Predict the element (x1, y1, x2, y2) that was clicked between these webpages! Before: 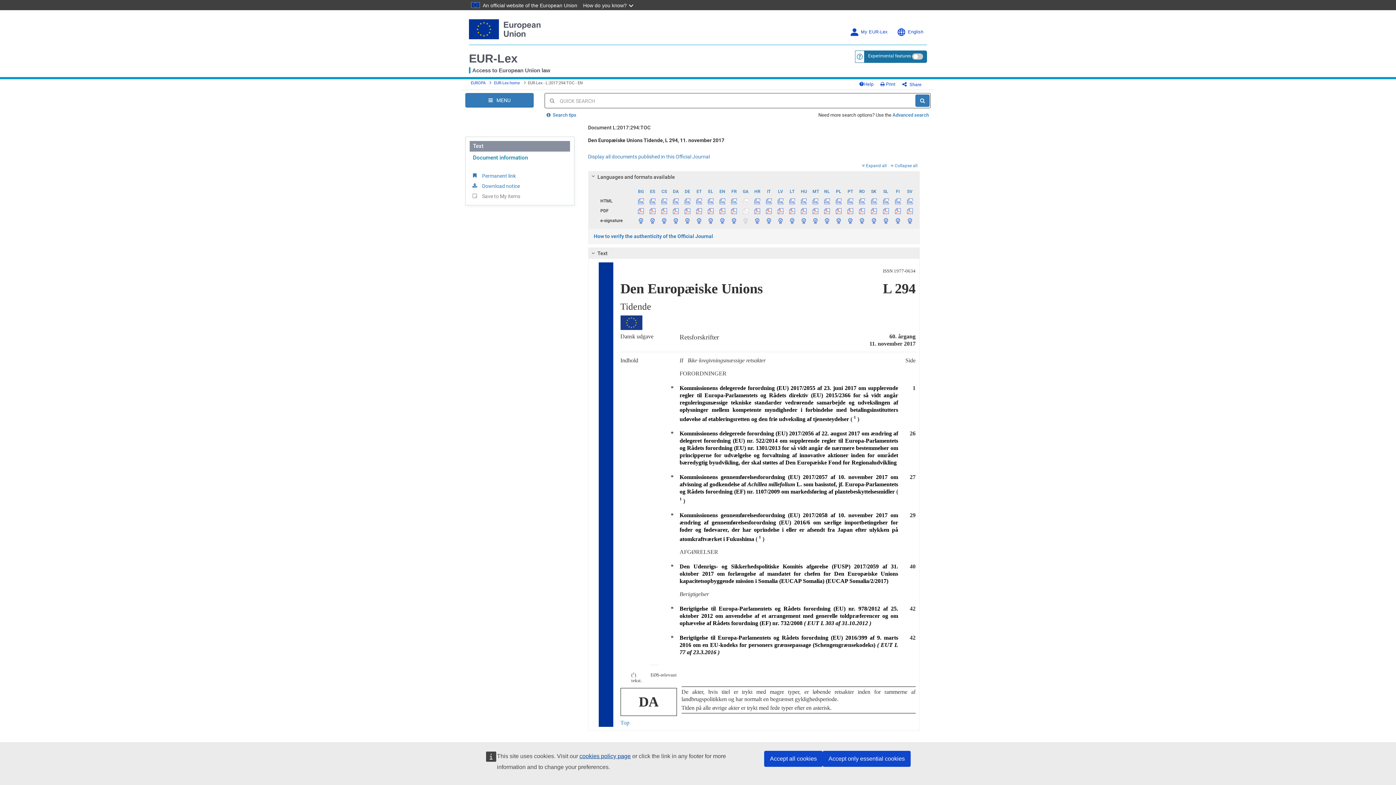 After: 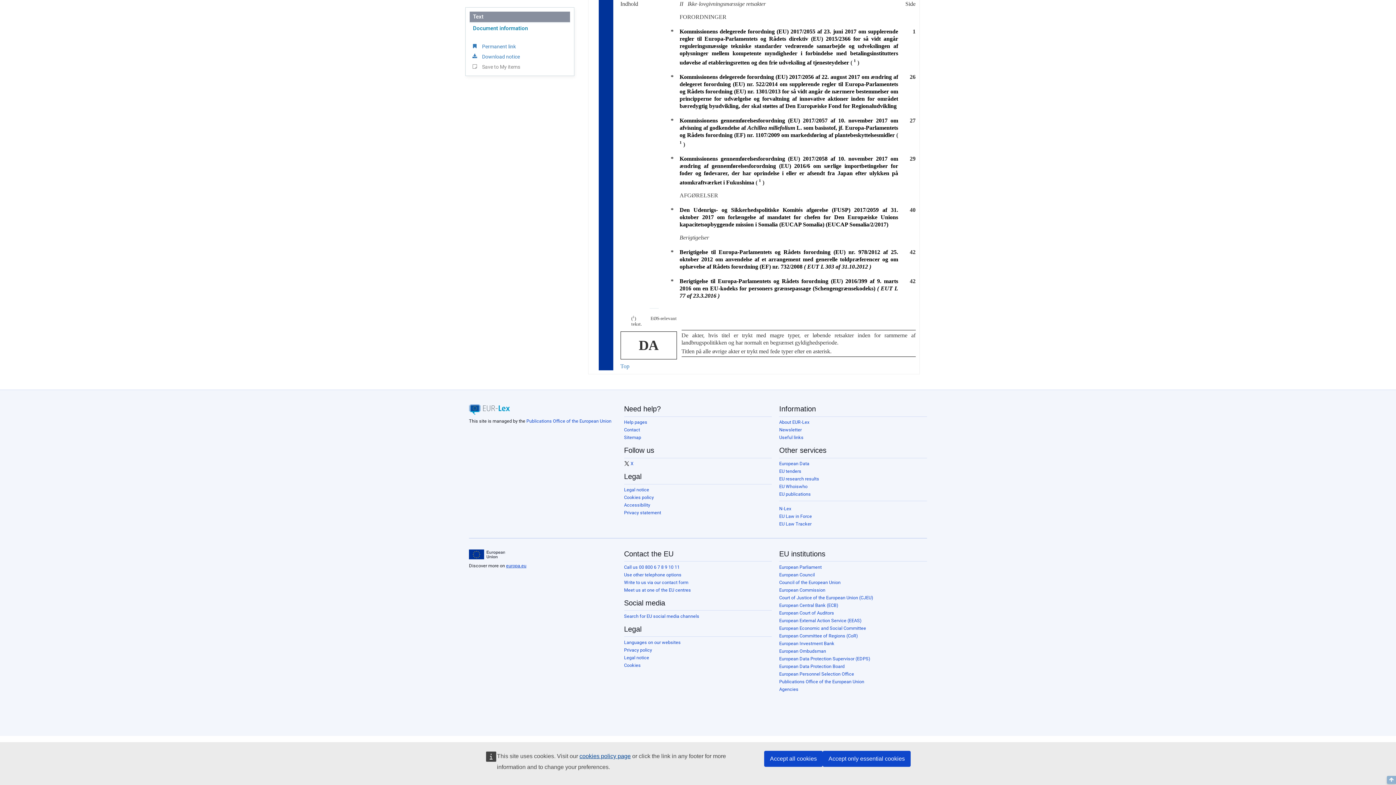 Action: label:  1  bbox: (679, 497, 683, 504)